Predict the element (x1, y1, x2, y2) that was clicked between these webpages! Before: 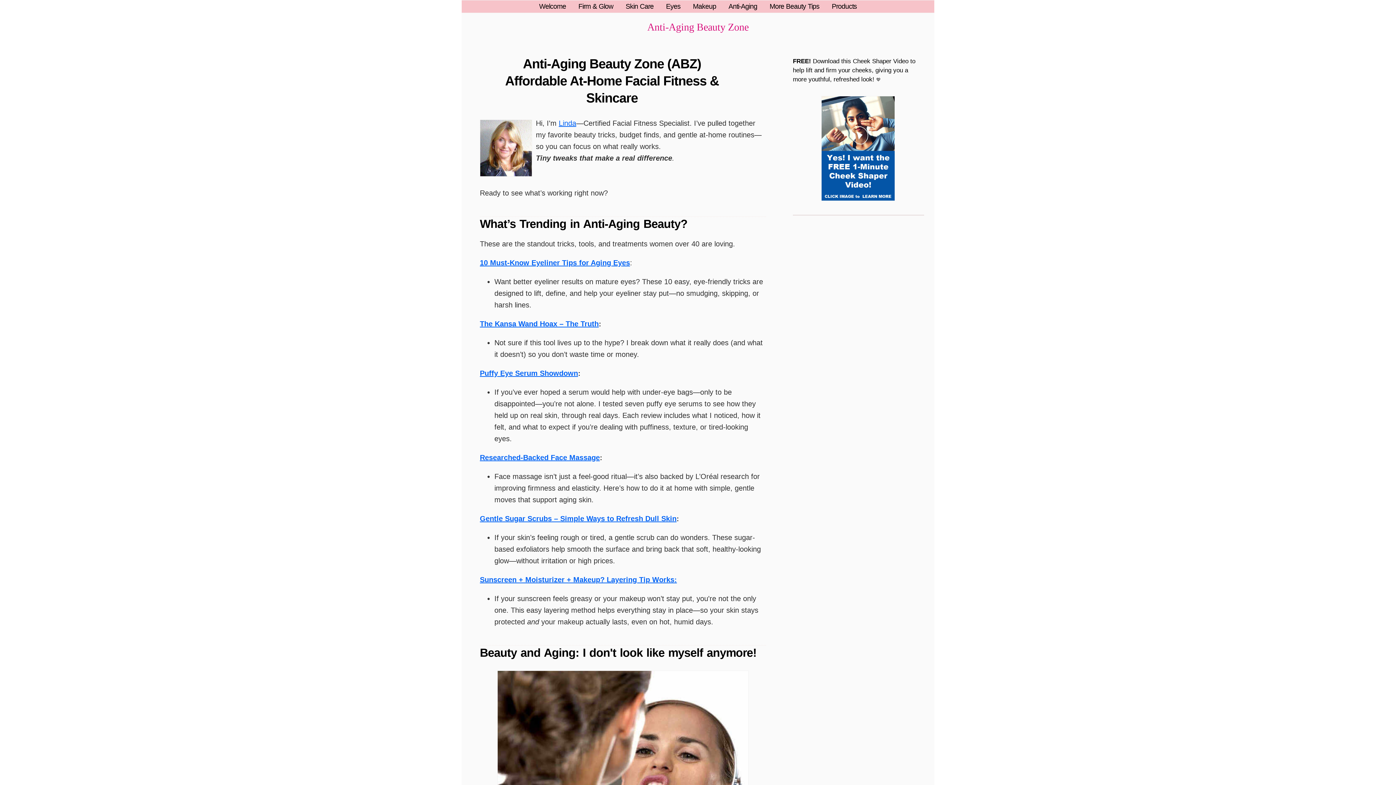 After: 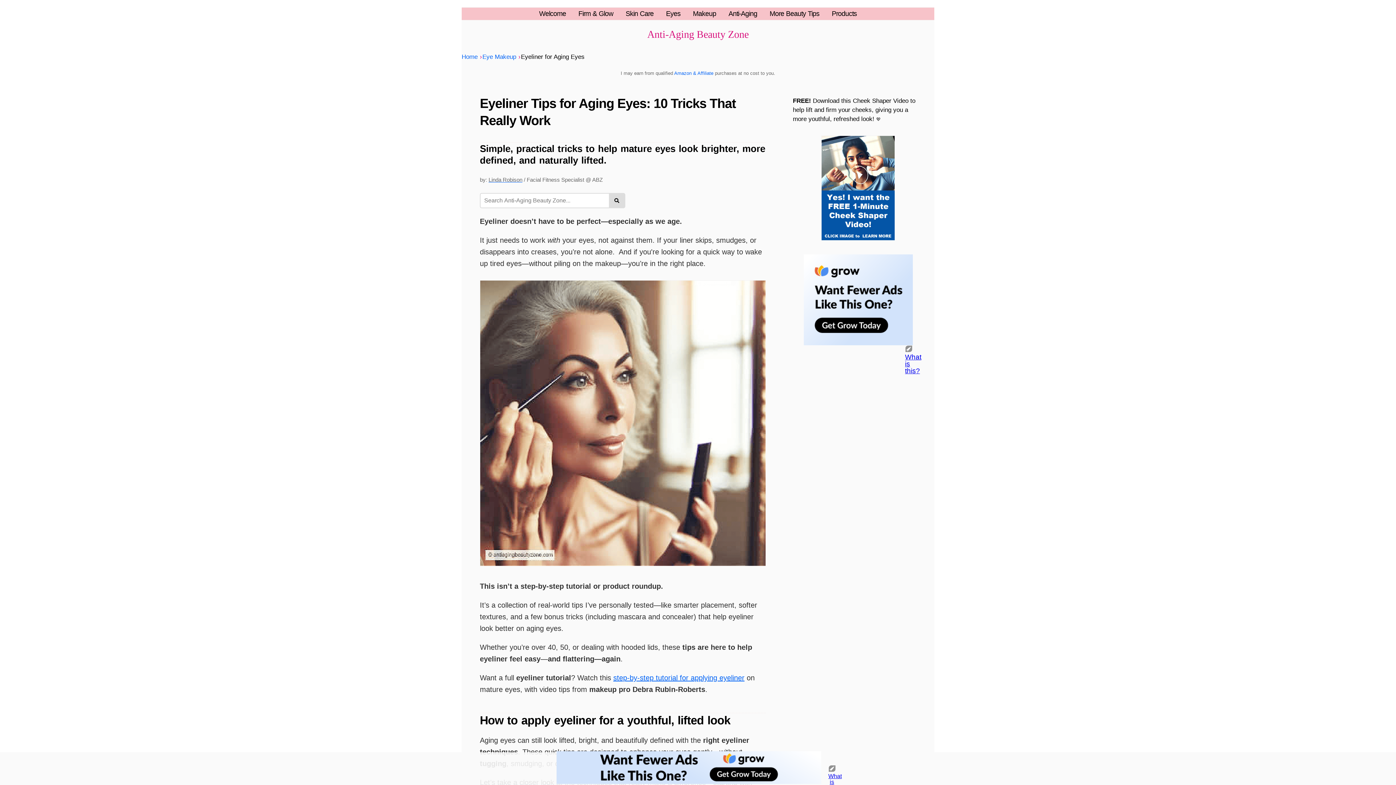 Action: label: 10 Must-Know Eyeliner Tips for Aging Eyes bbox: (480, 258, 630, 266)